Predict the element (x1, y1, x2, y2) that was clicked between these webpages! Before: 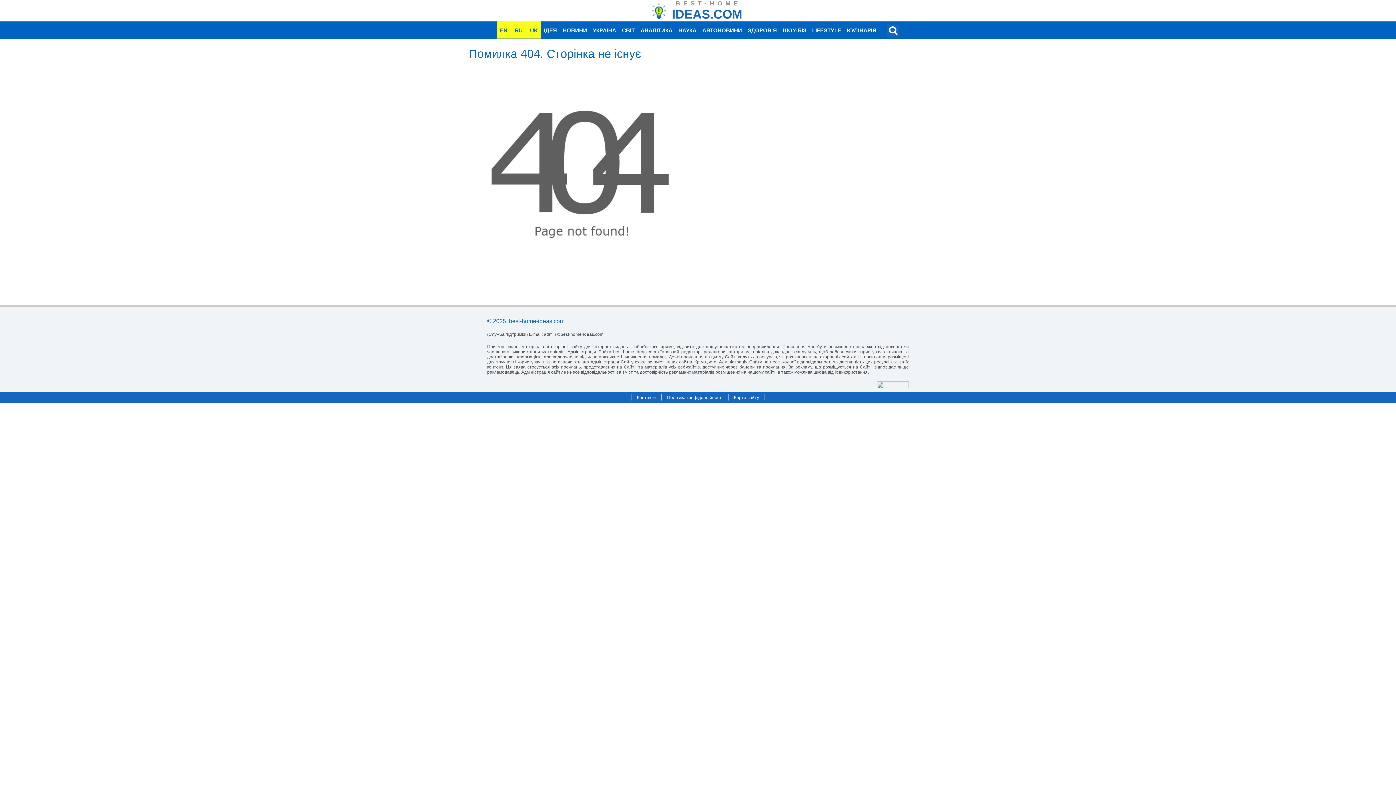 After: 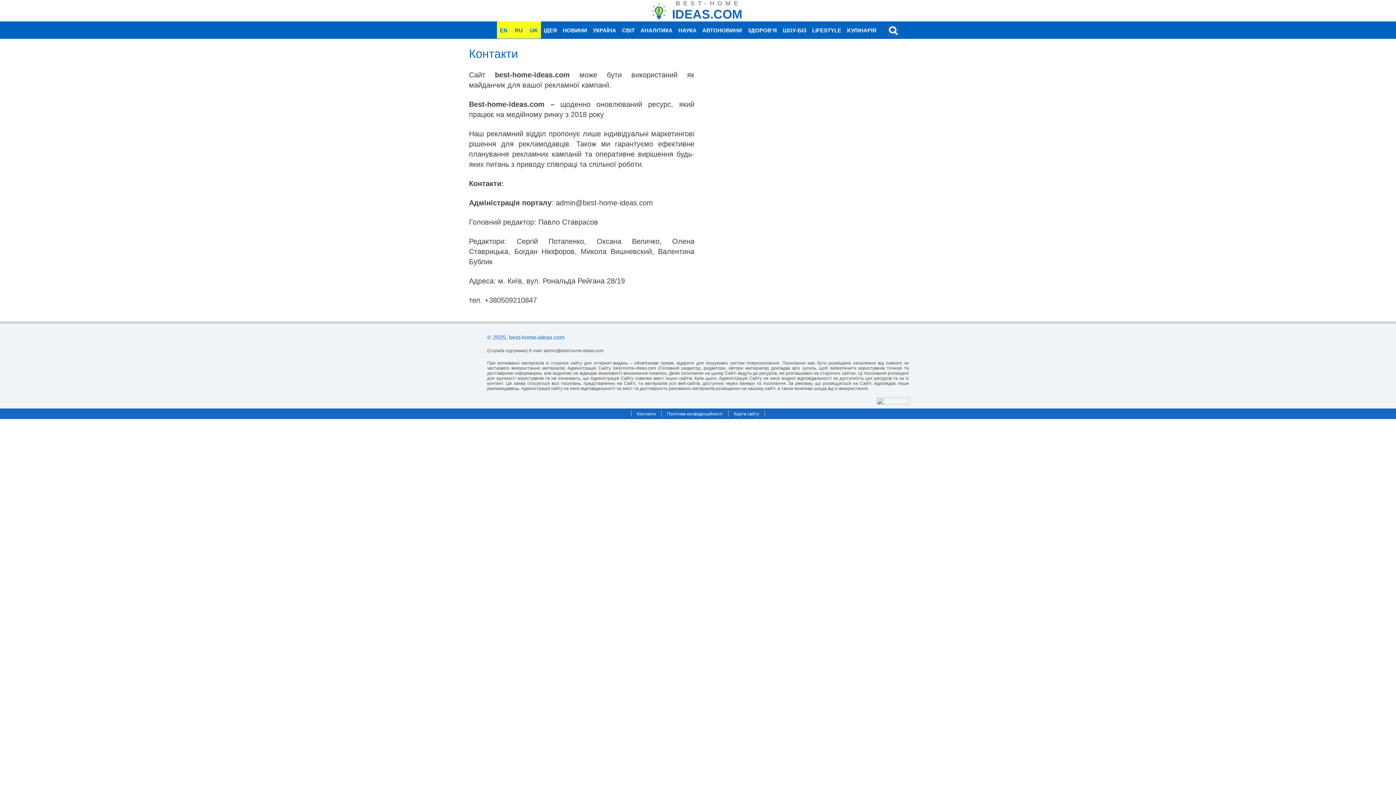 Action: label: Контакти bbox: (637, 395, 656, 400)